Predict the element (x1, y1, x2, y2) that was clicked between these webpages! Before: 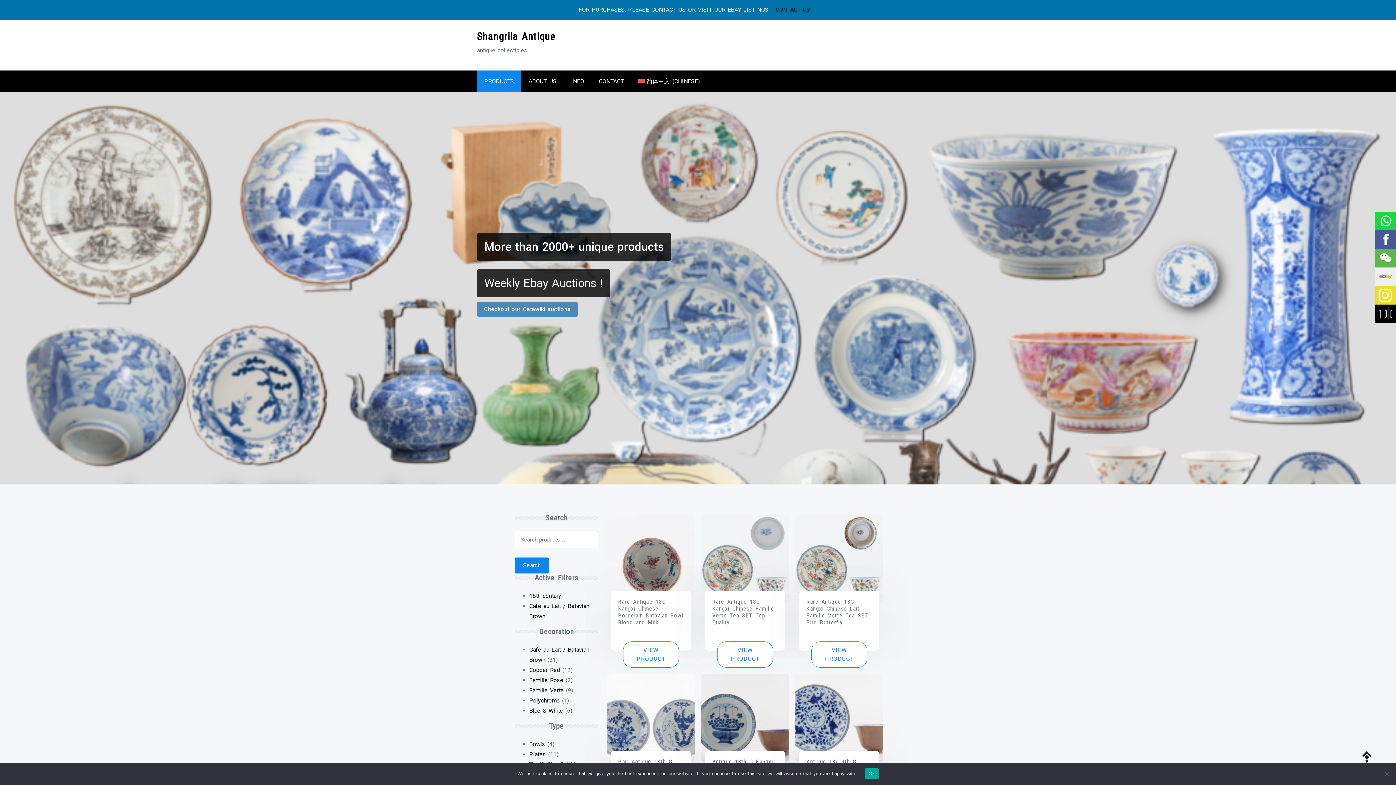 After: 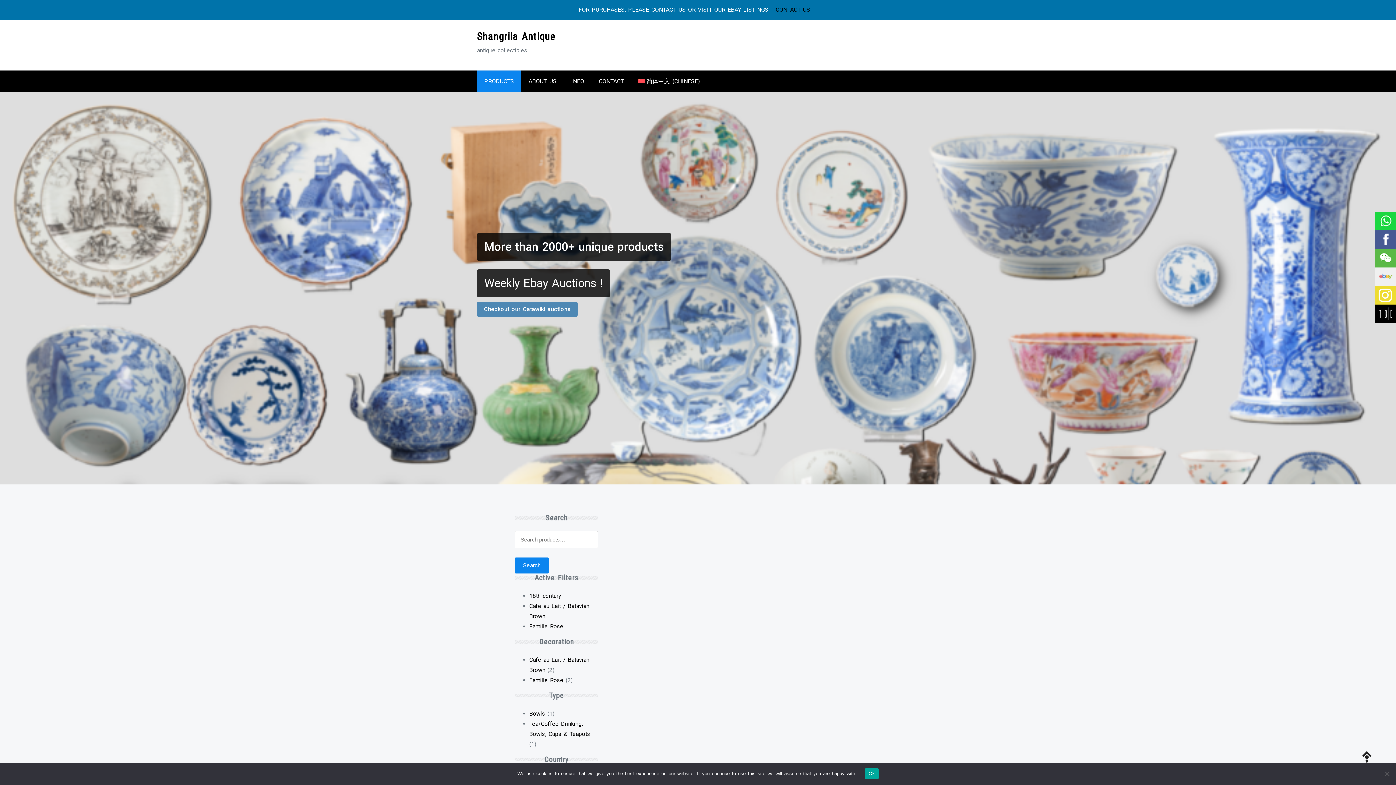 Action: bbox: (529, 676, 563, 683) label: Famille Rose